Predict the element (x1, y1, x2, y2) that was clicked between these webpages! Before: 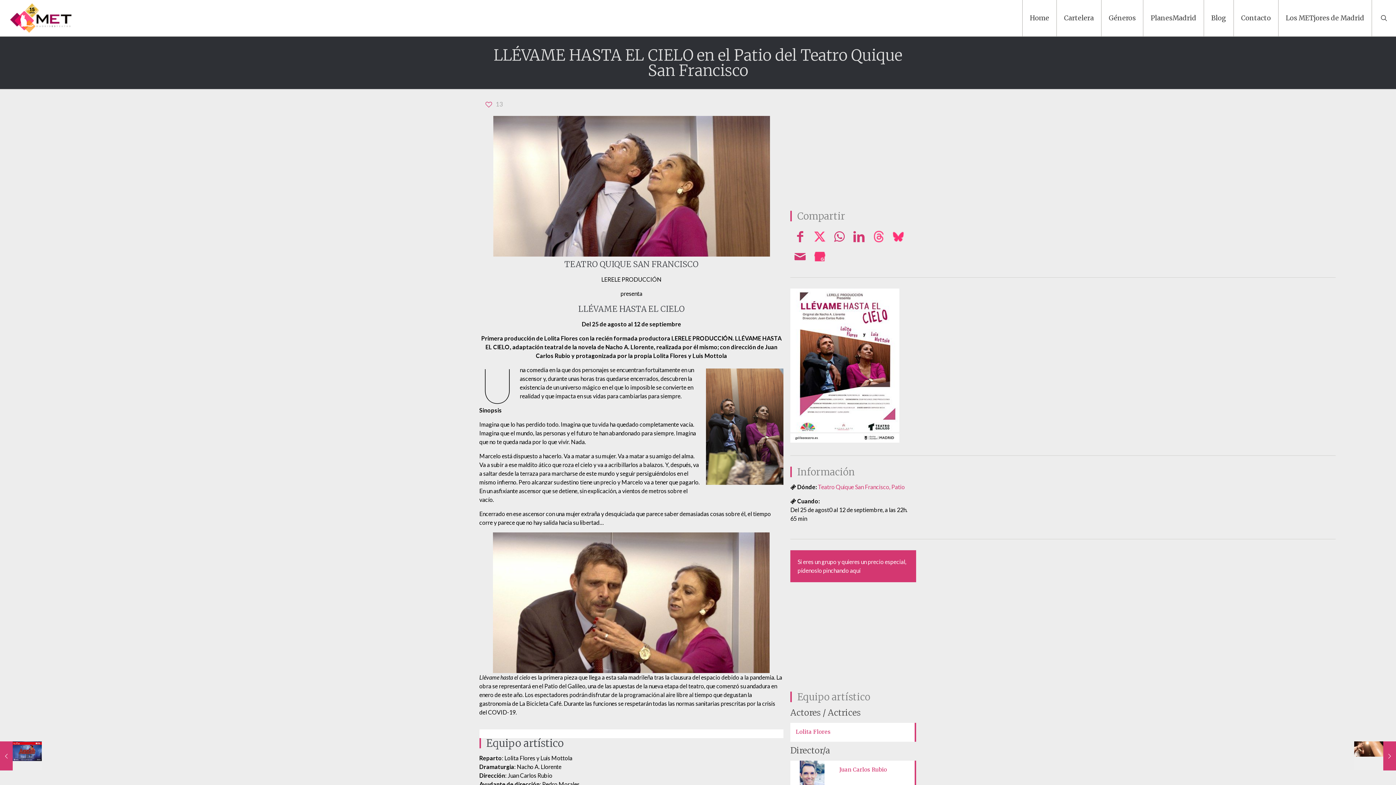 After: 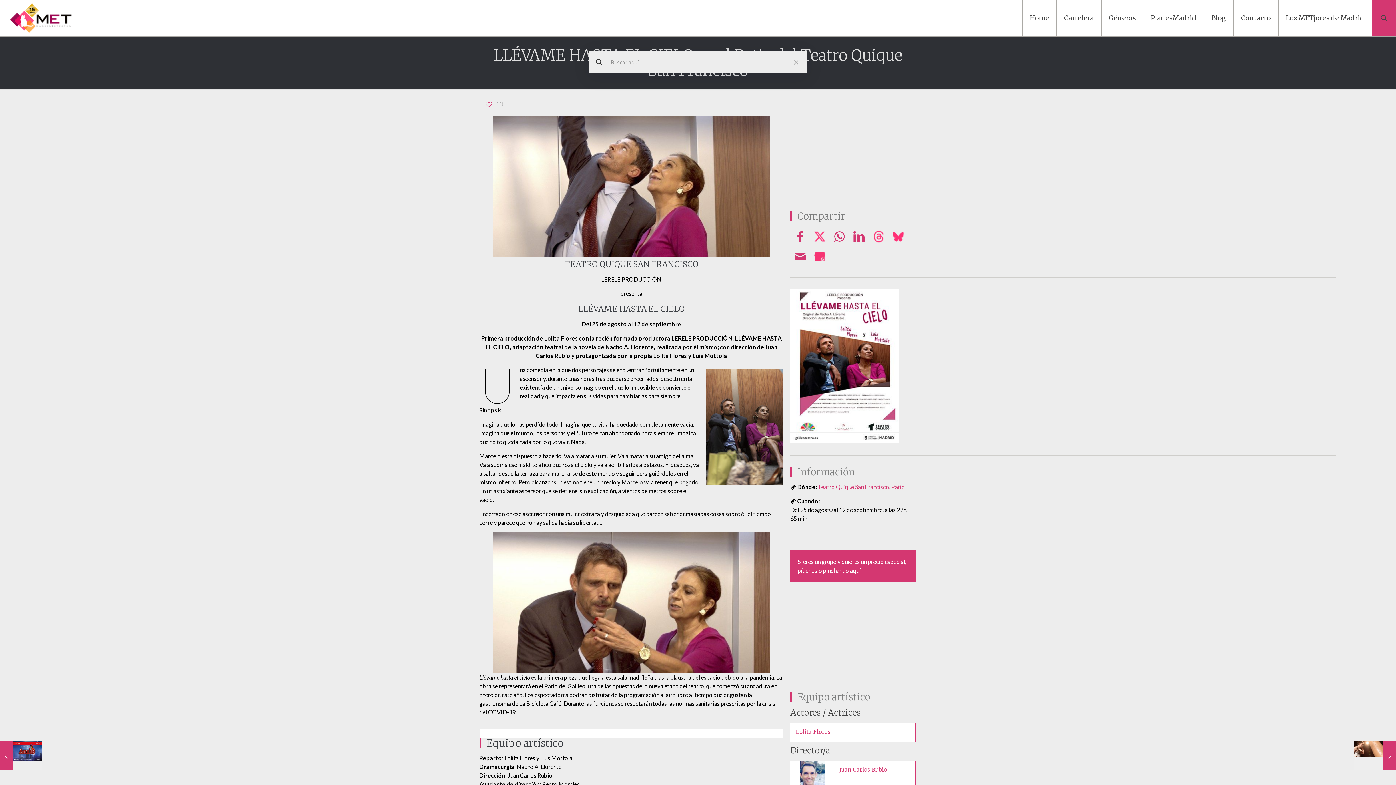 Action: bbox: (1372, 0, 1396, 36)